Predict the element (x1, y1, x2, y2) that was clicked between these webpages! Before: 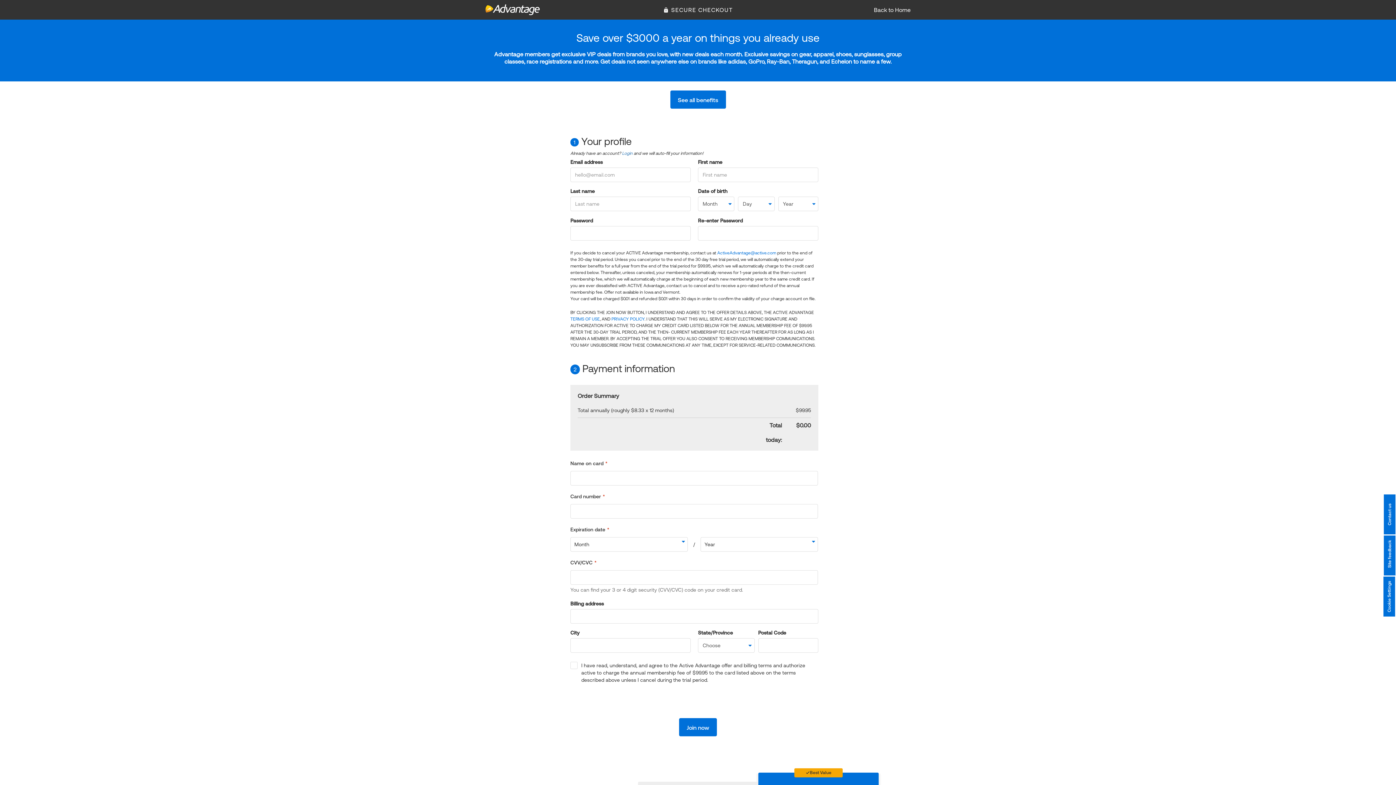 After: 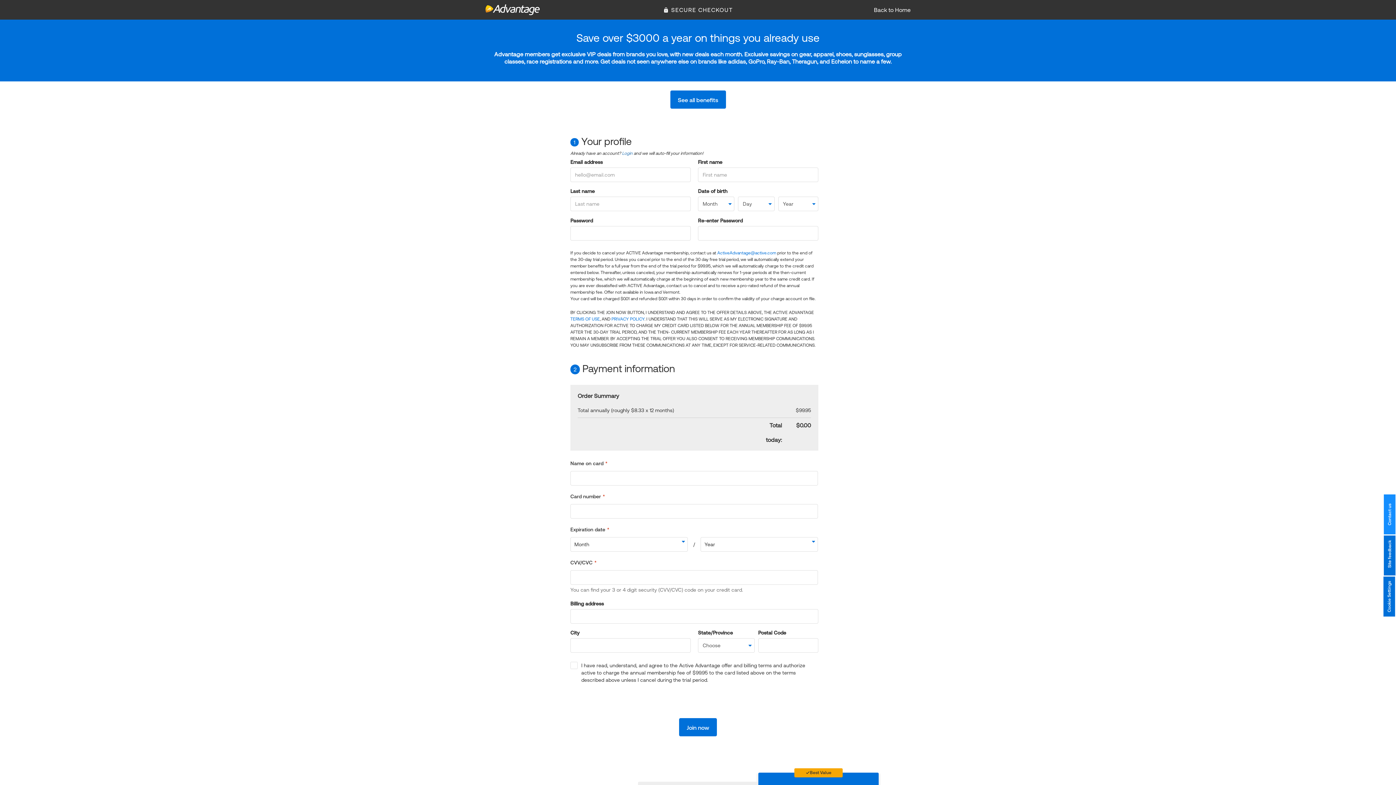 Action: bbox: (1384, 494, 1395, 534) label: Contact us